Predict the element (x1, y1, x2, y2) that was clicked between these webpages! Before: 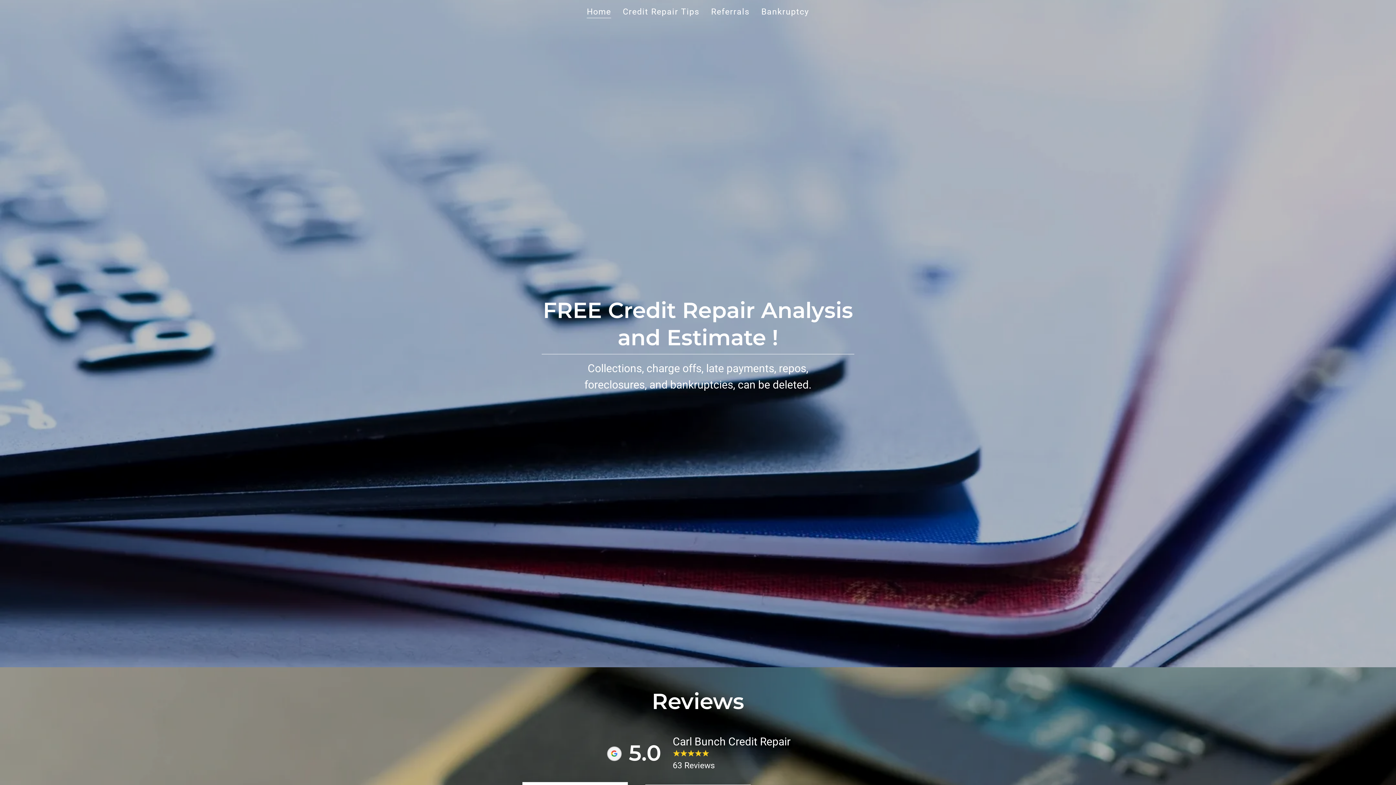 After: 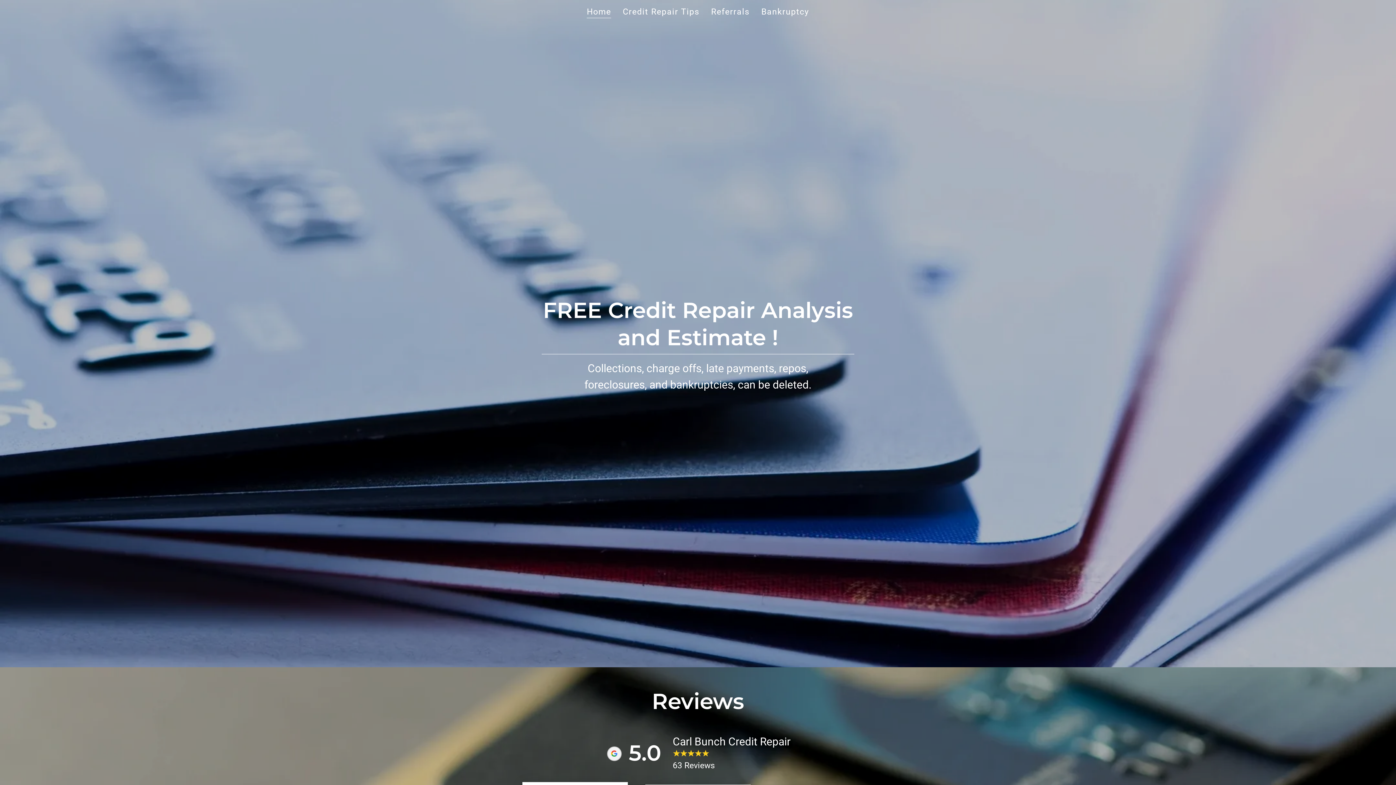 Action: bbox: (491, 735, 904, 770) label: 5.0

Carl Bunch Credit Repair

63 Reviews